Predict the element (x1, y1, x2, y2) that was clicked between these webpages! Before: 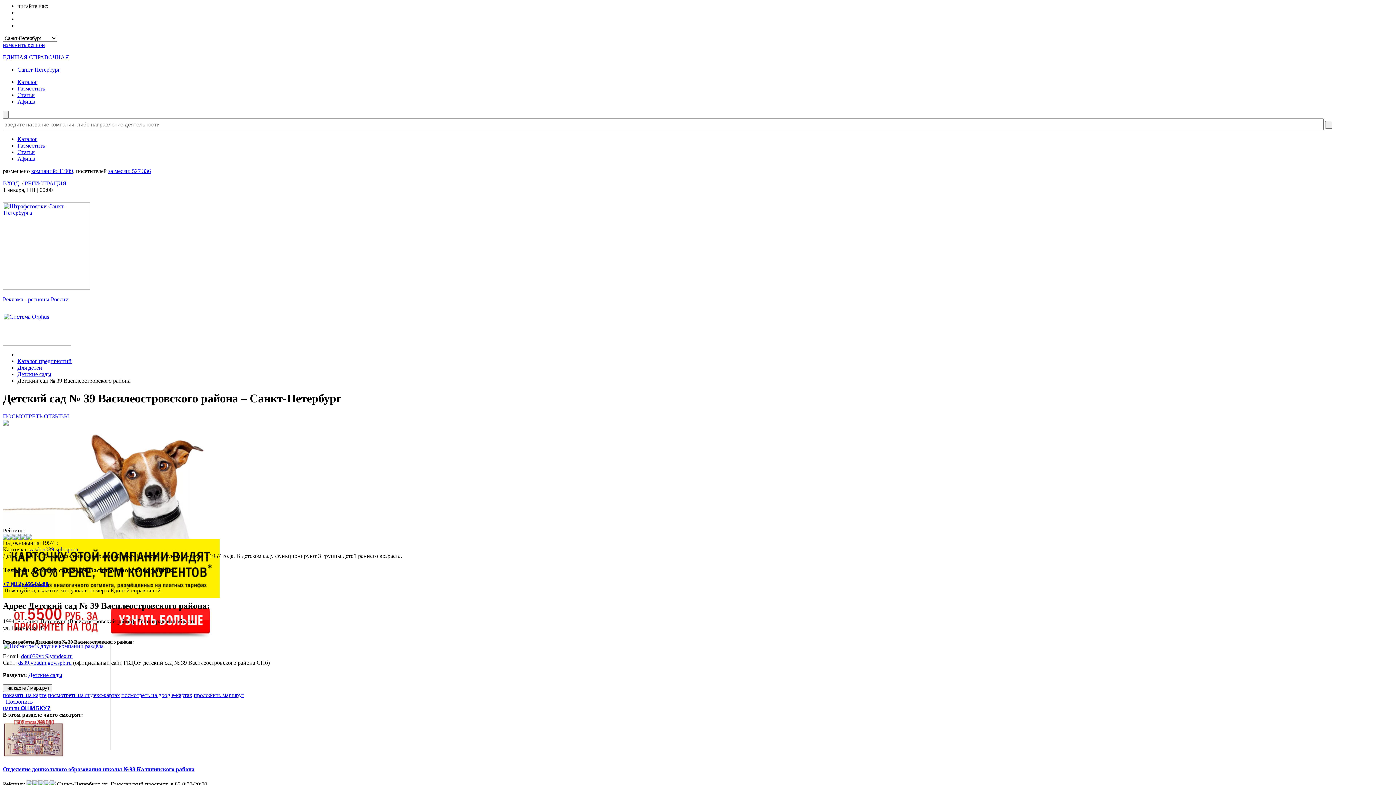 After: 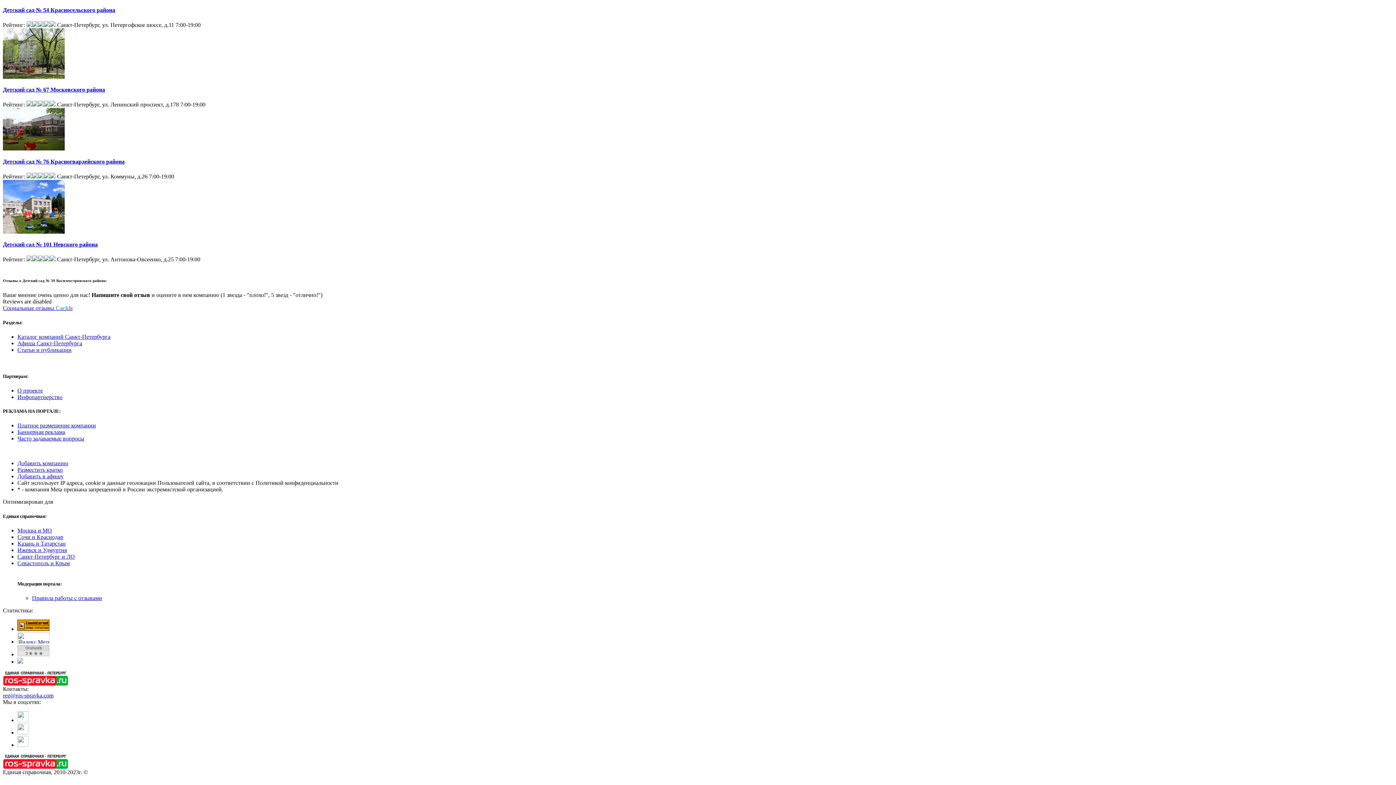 Action: label: ПОСМОТРЕТЬ ОТЗЫВЫ bbox: (2, 413, 69, 419)